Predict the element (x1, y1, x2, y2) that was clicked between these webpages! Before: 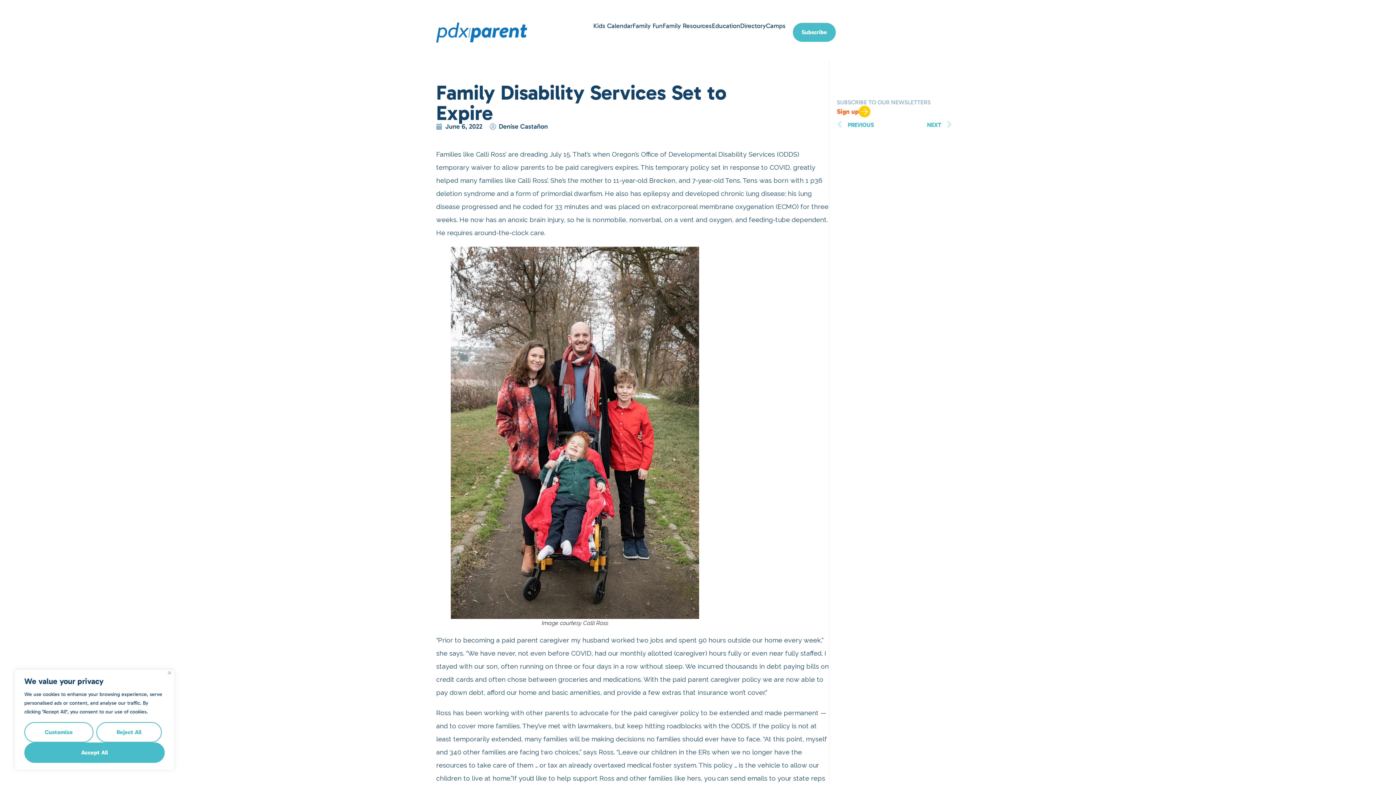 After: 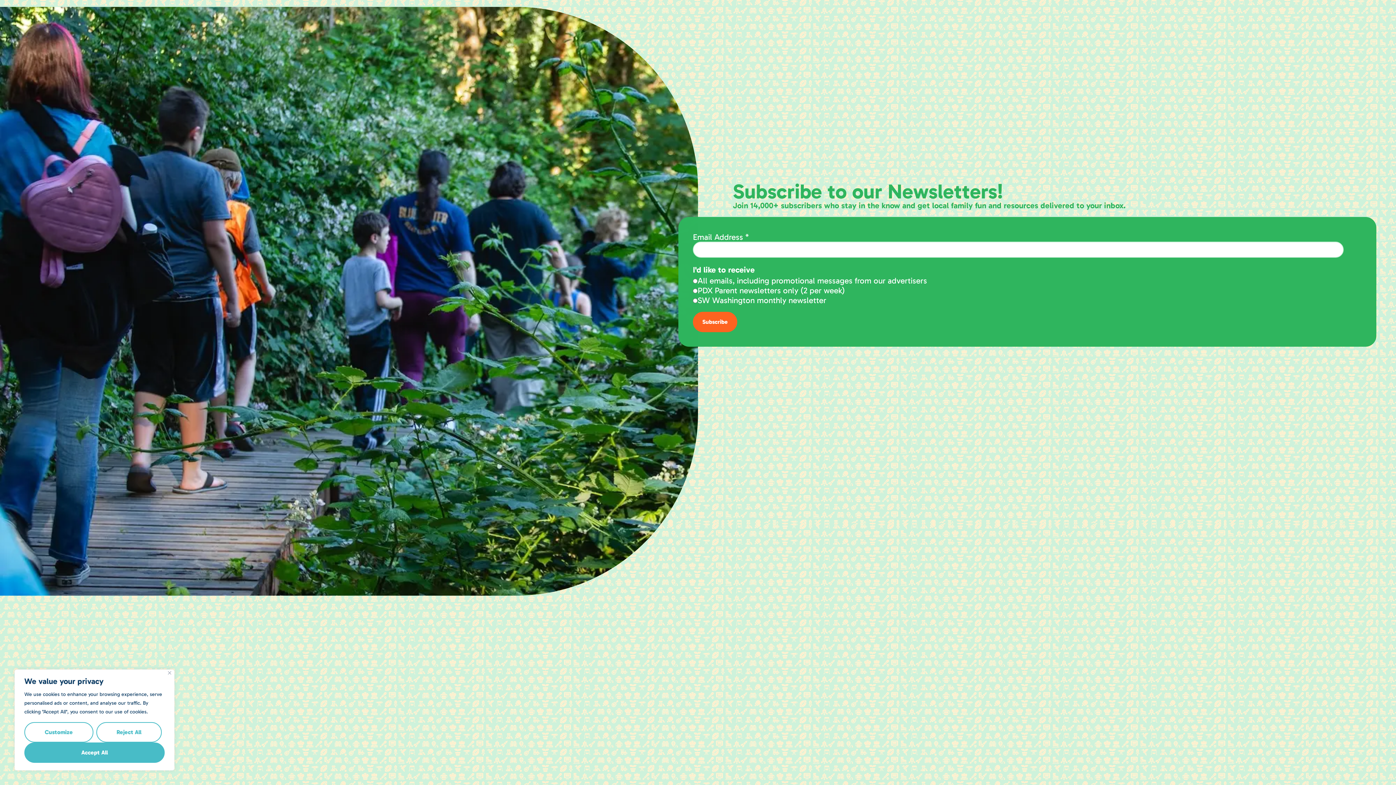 Action: bbox: (837, 105, 870, 117) label: Sign up